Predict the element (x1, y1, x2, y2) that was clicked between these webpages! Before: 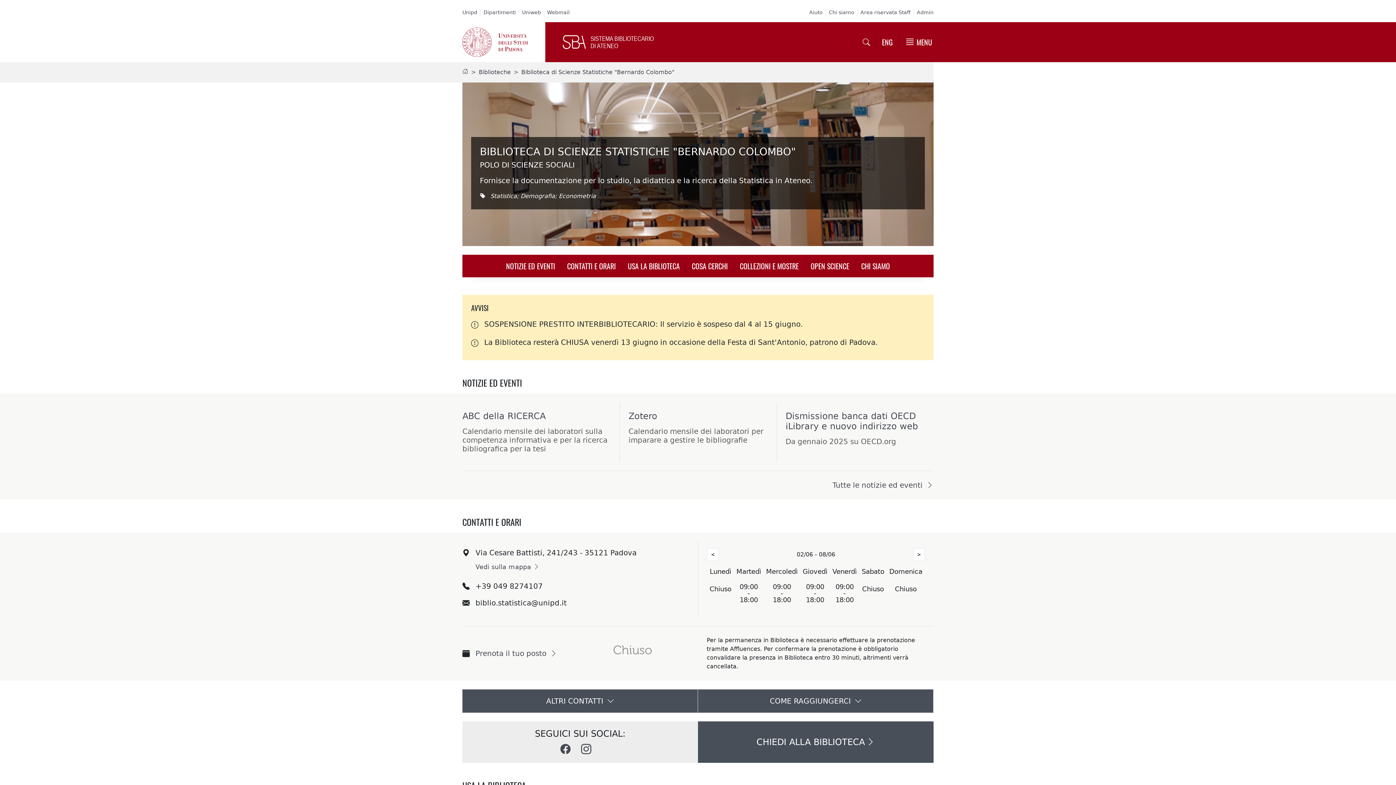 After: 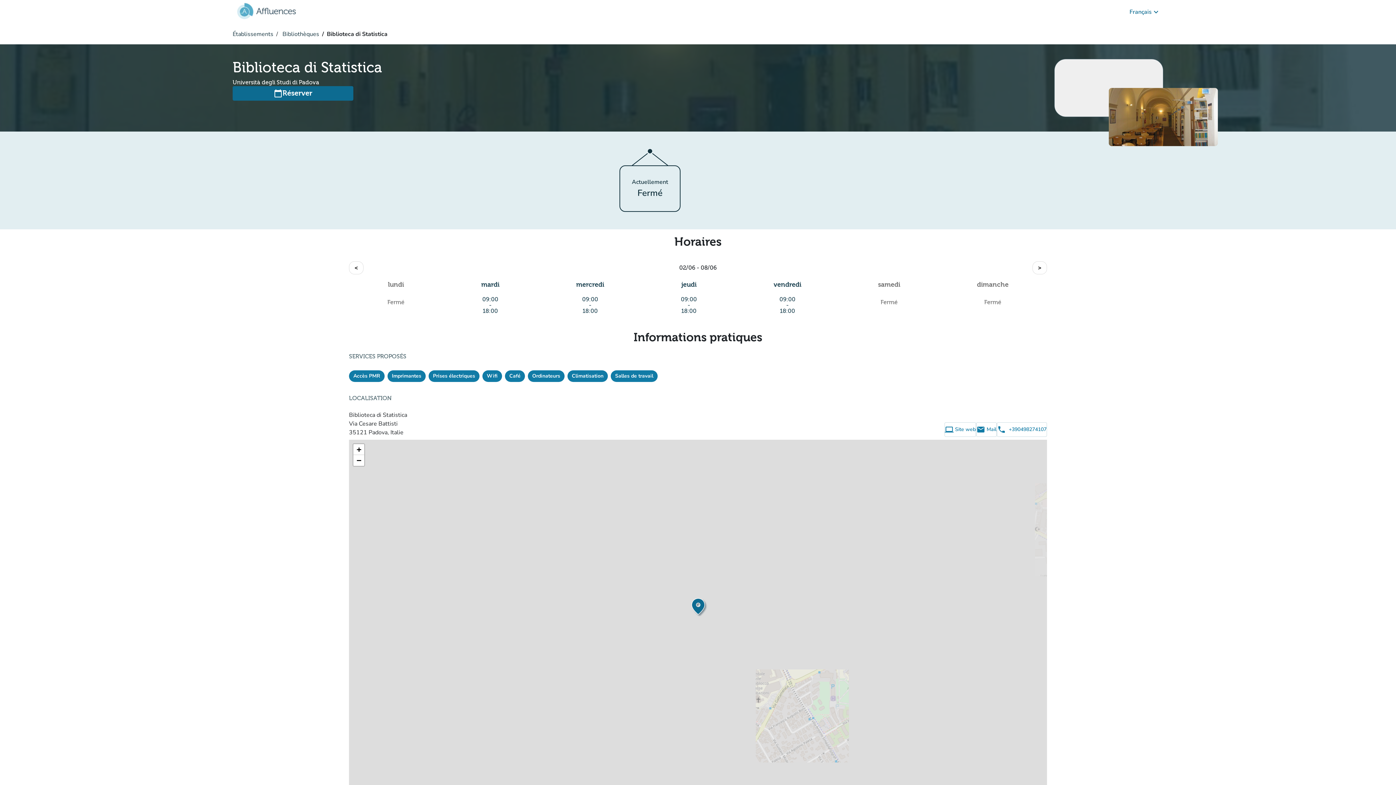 Action: label: Prenota il tuo posto  bbox: (475, 649, 557, 658)